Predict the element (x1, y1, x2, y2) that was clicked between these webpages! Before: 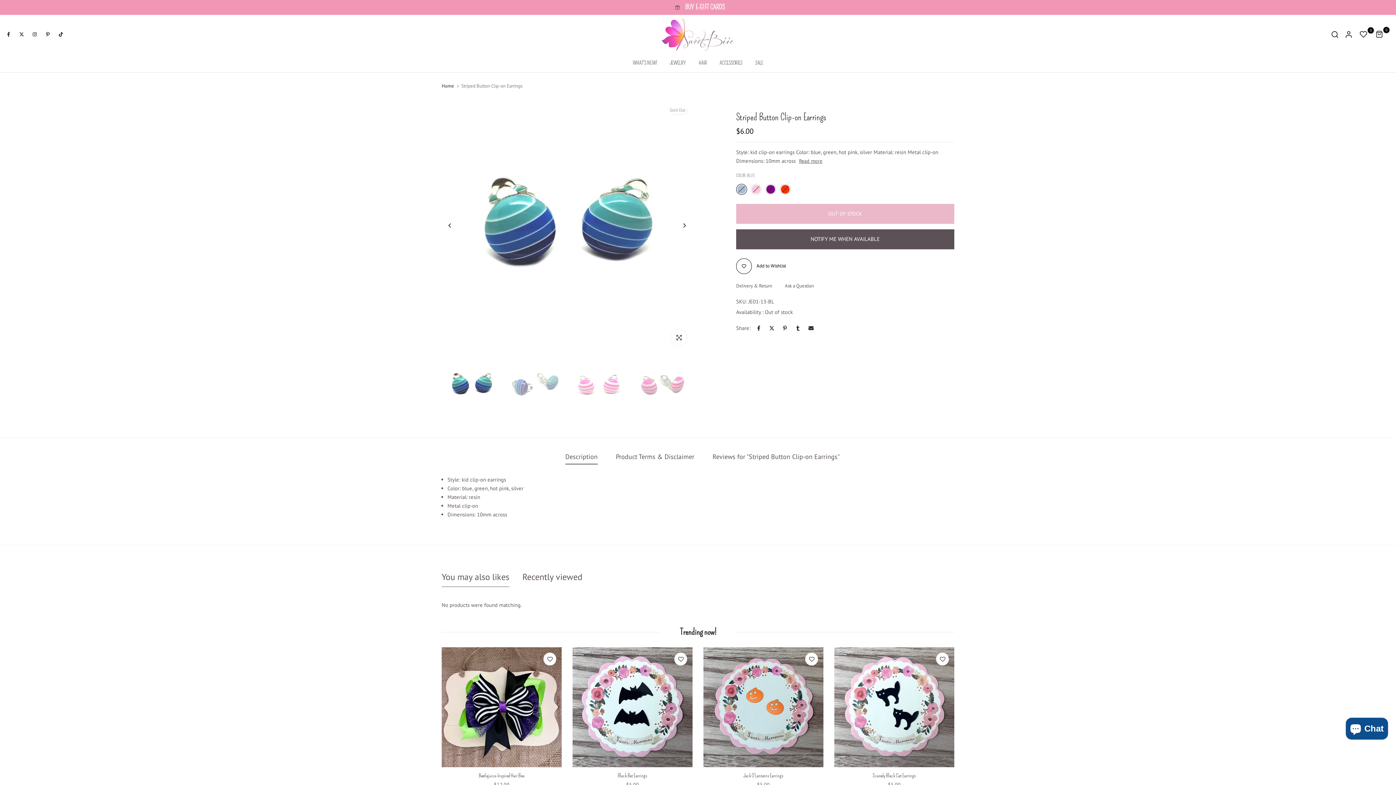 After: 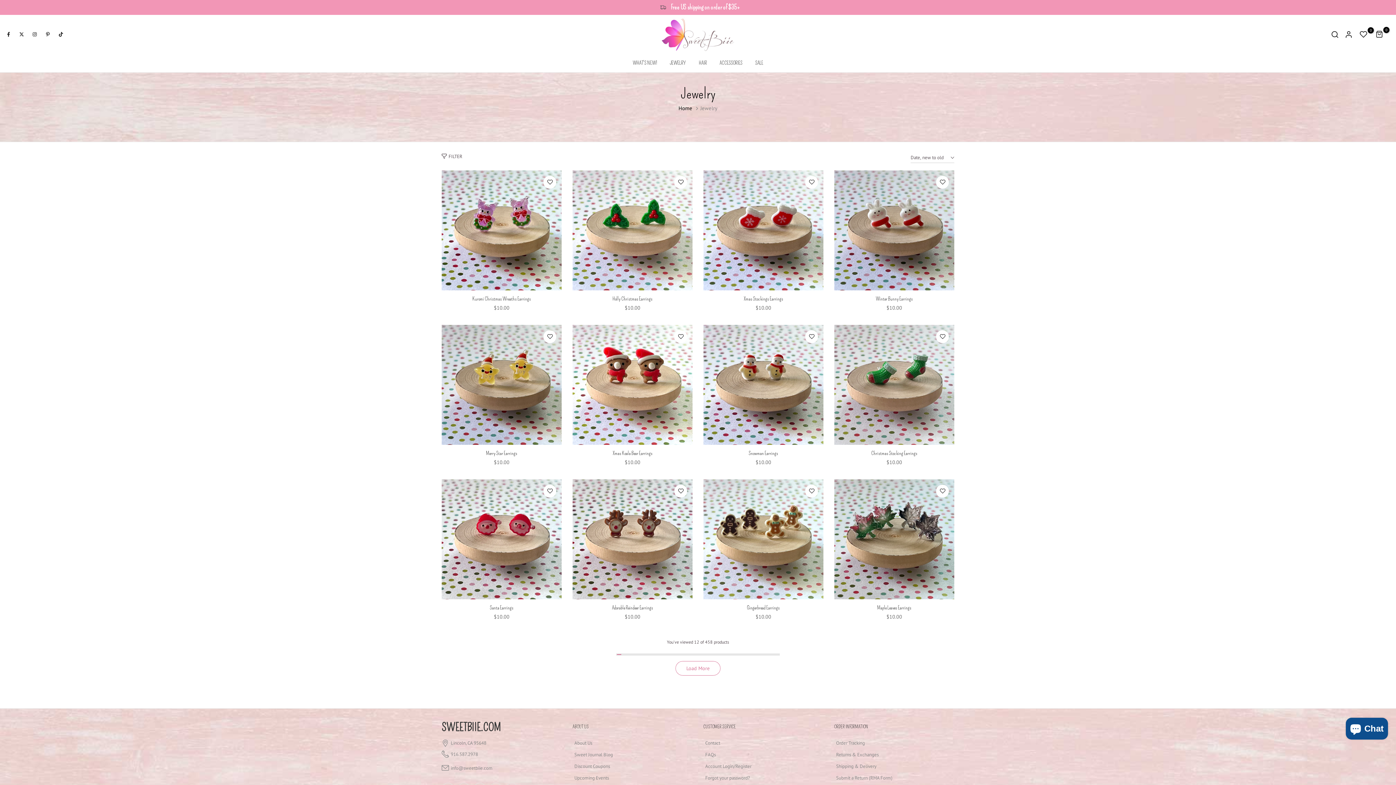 Action: label: JEWELRY bbox: (663, 58, 692, 67)